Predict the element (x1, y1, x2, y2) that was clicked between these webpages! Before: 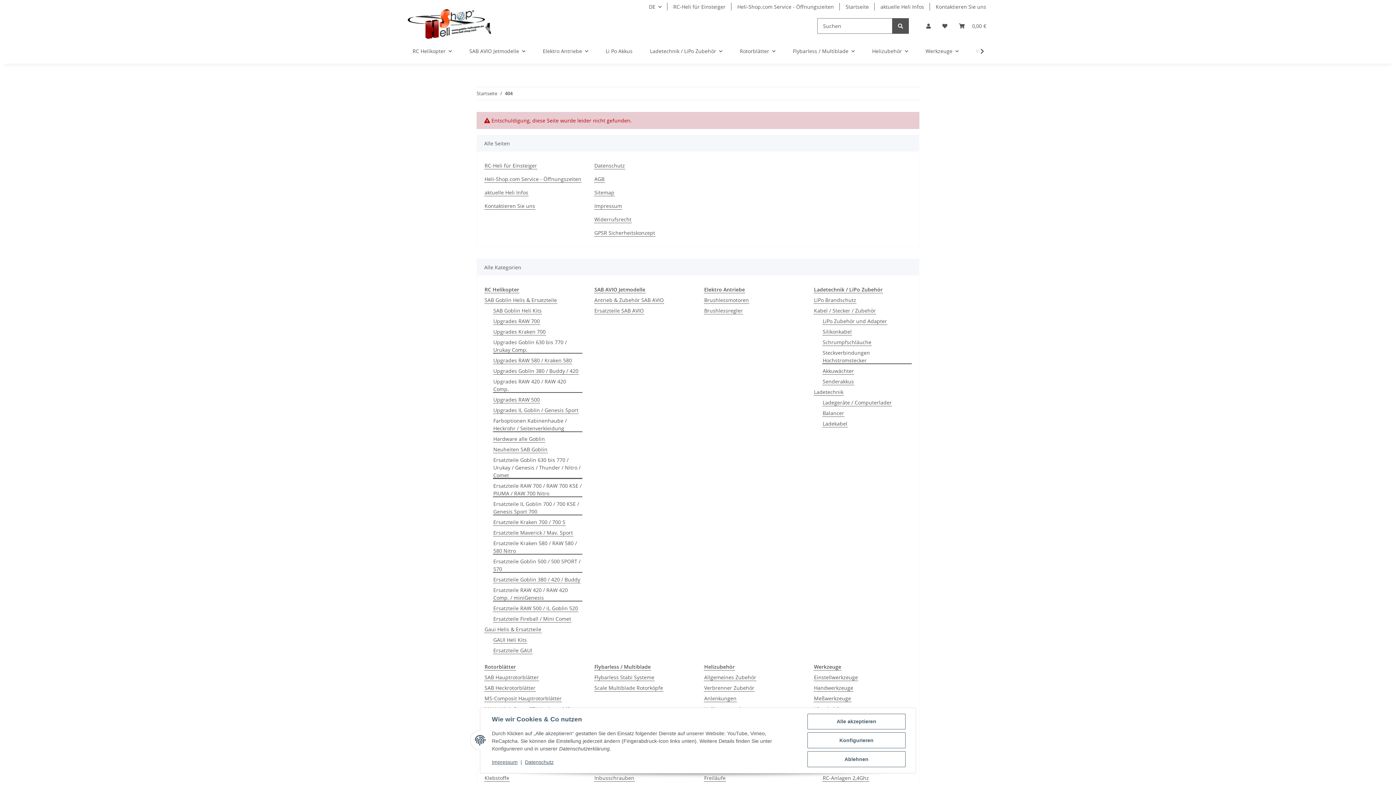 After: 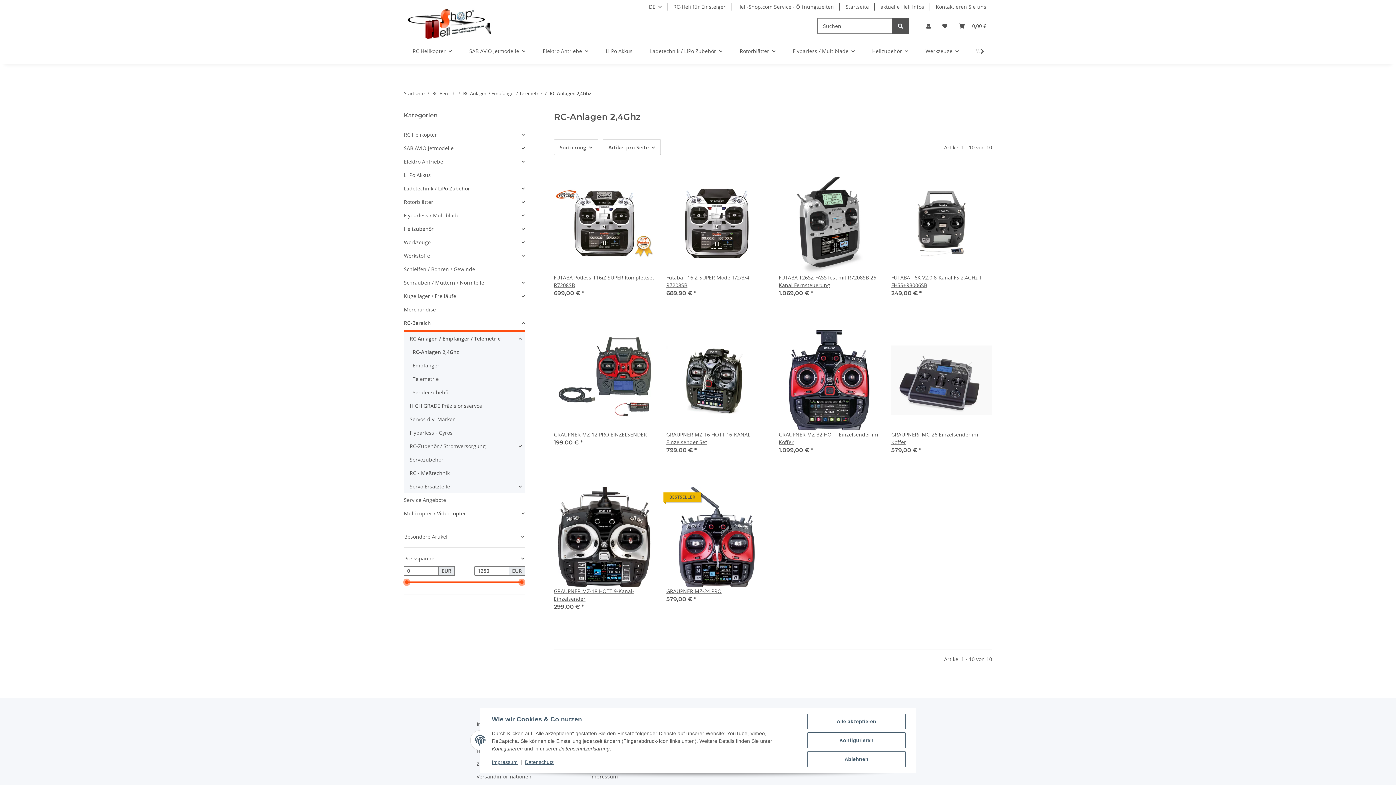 Action: bbox: (822, 774, 869, 782) label: RC-Anlagen 2,4Ghz